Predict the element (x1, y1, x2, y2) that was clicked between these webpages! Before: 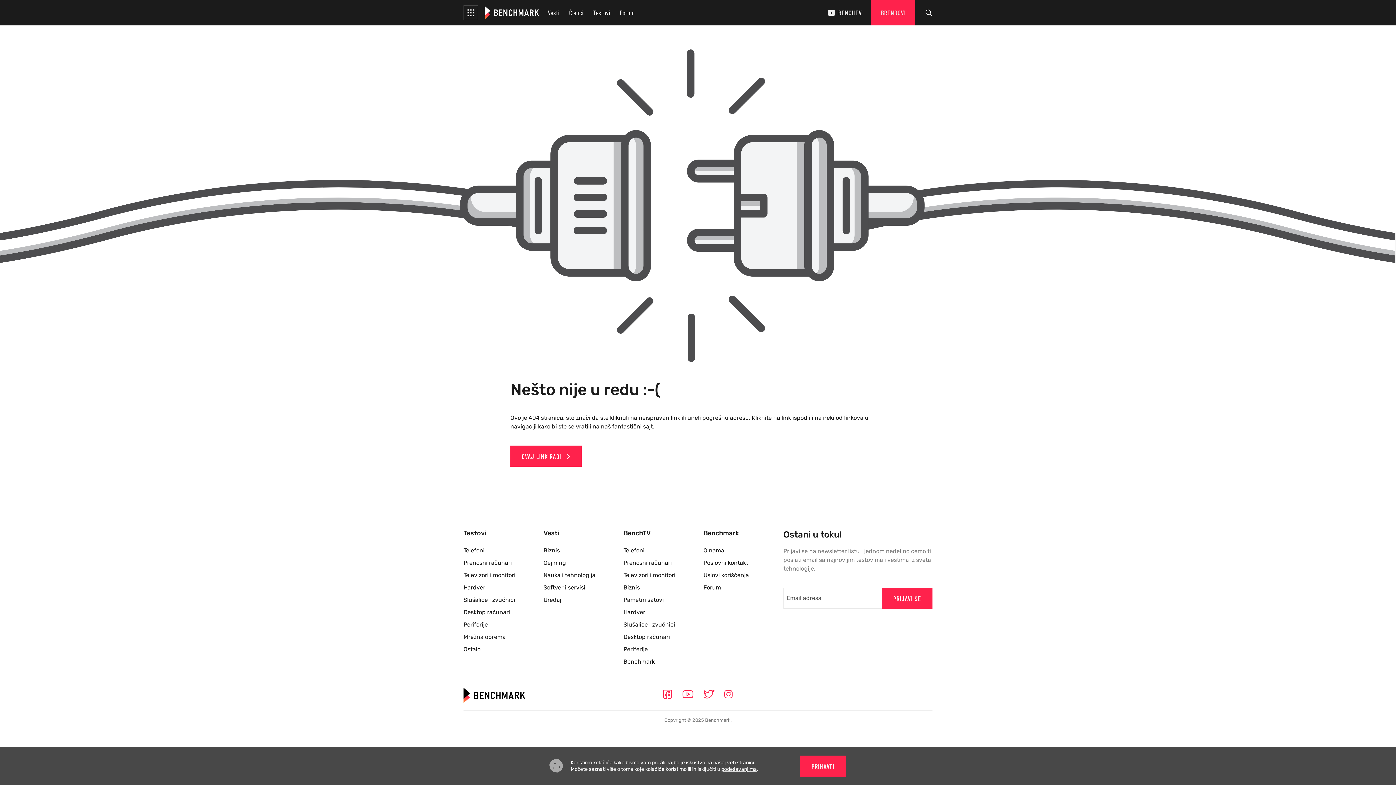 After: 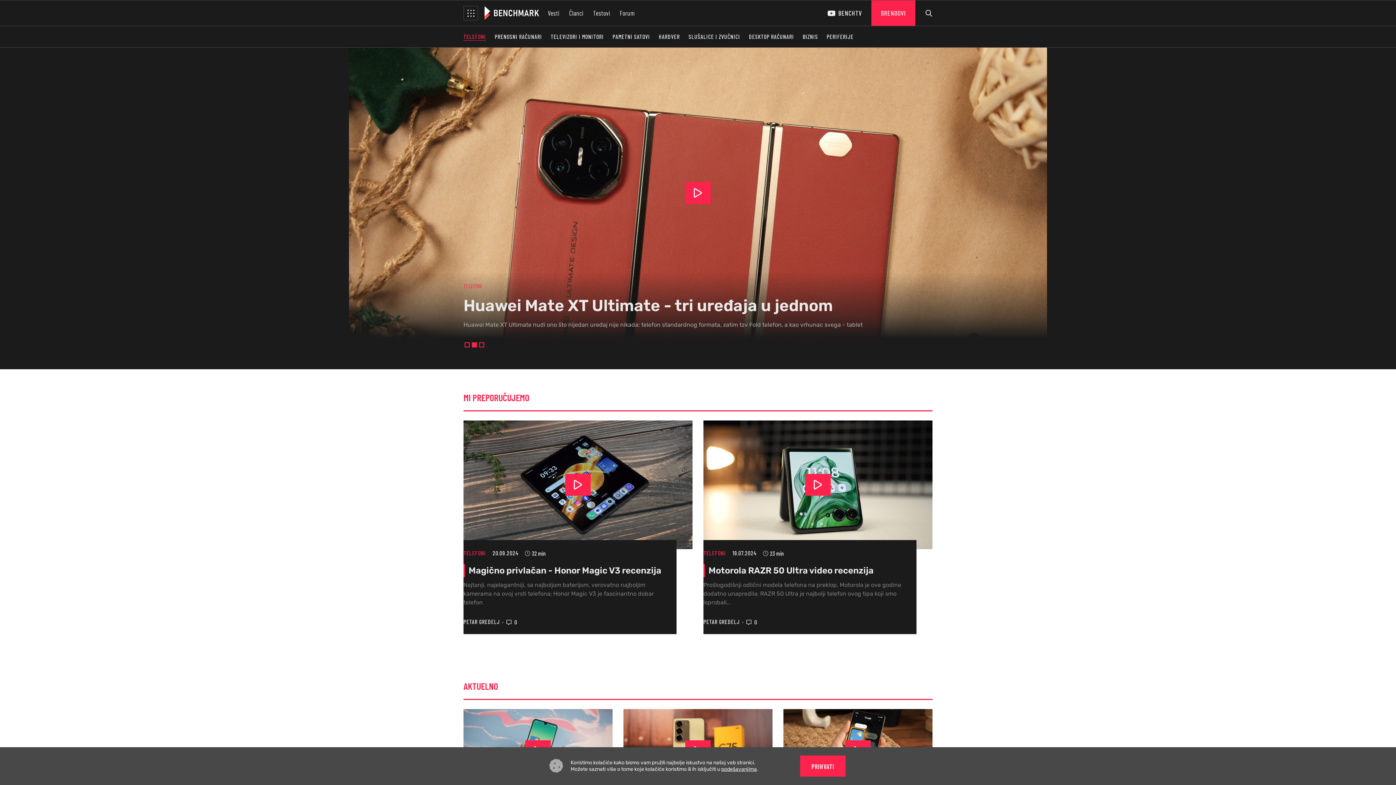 Action: label: Telefoni bbox: (623, 544, 692, 557)